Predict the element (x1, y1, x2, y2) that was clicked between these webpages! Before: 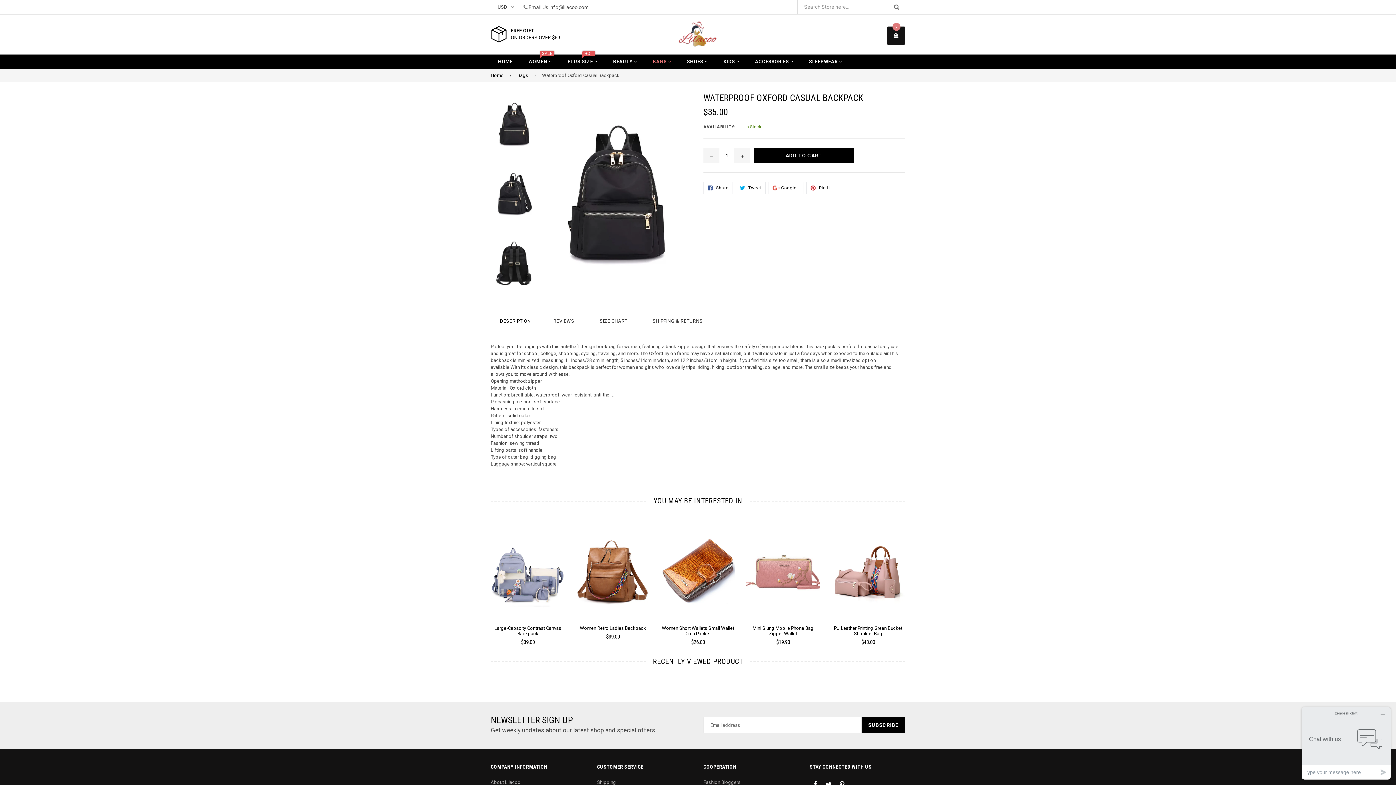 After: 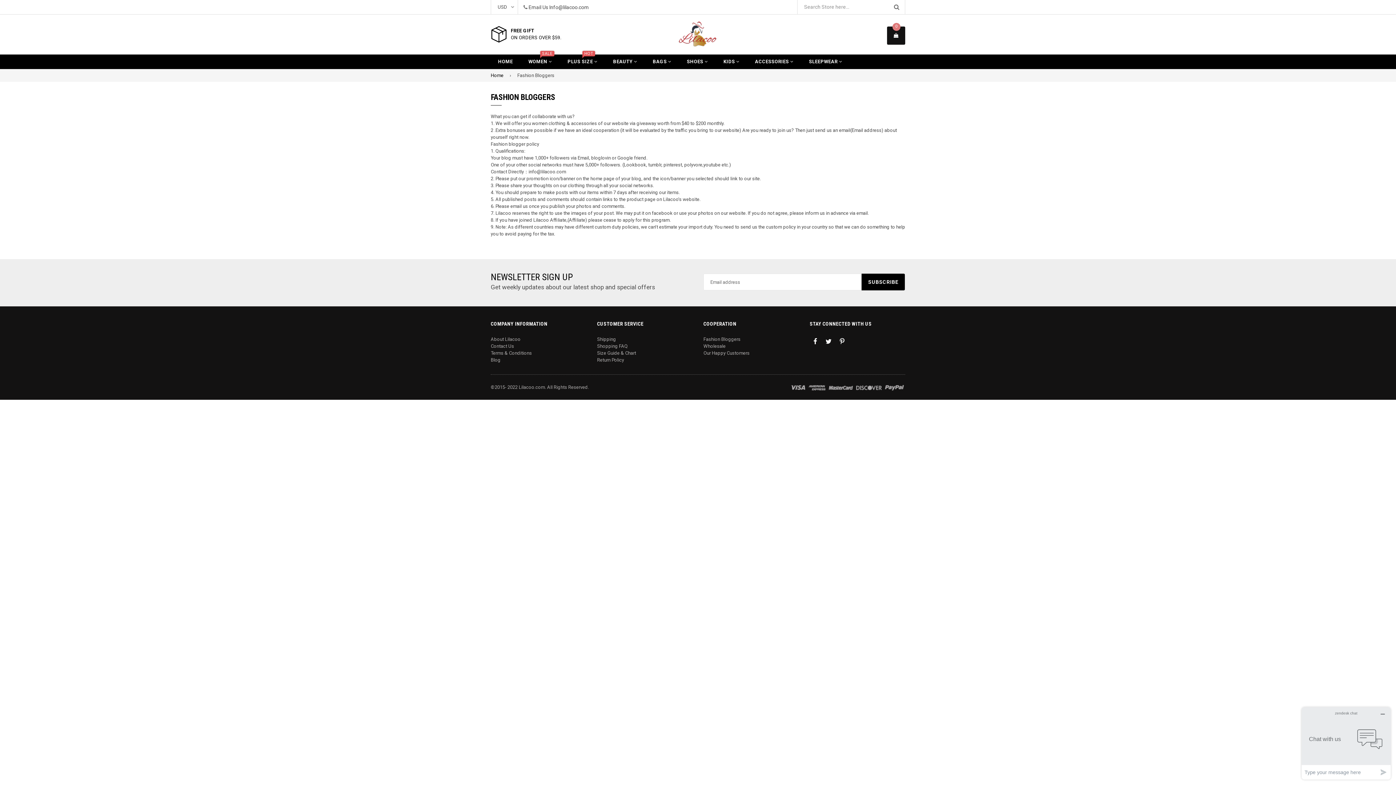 Action: label: Fashion Bloggers bbox: (703, 780, 740, 785)